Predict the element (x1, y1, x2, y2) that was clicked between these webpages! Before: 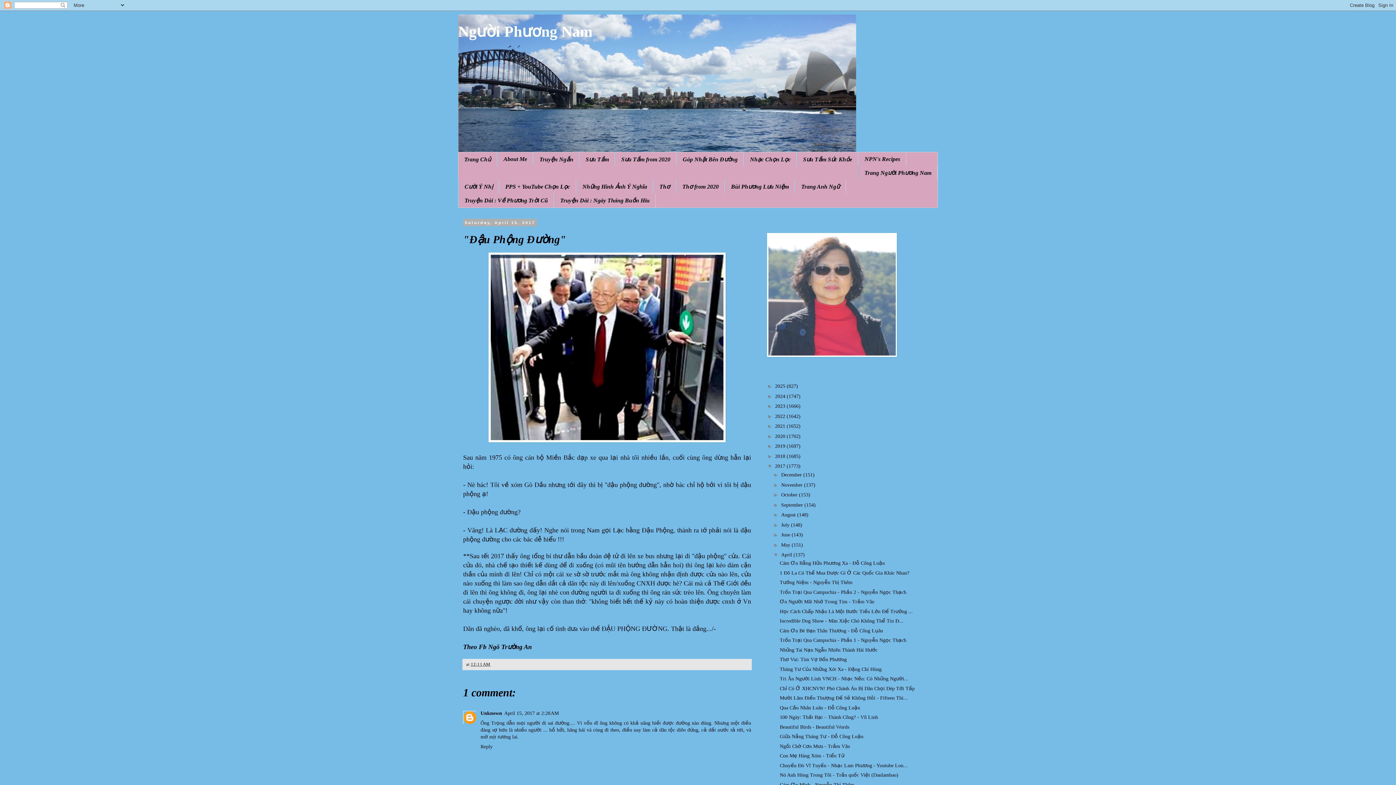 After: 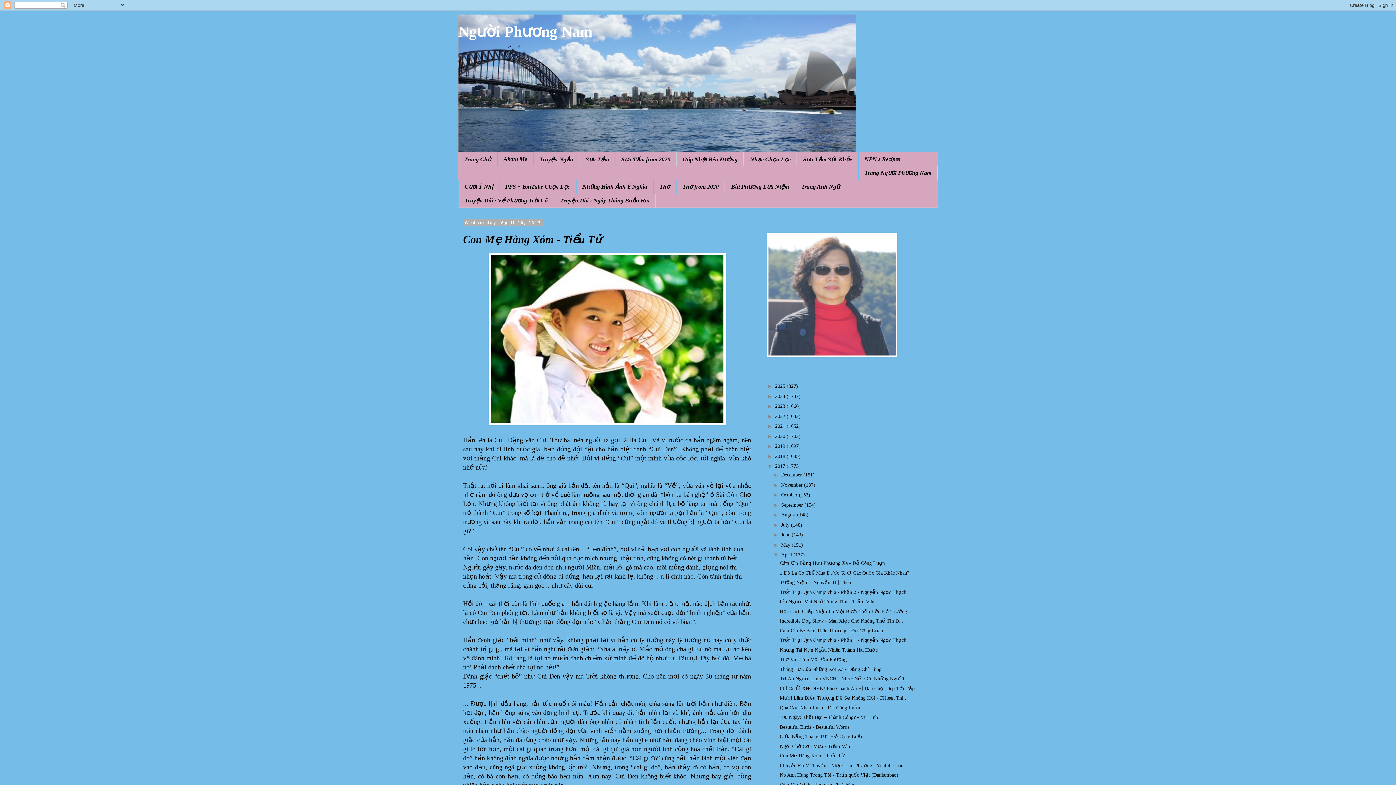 Action: label: Con Mẹ Hàng Xóm - Tiểu Tử bbox: (779, 753, 844, 759)